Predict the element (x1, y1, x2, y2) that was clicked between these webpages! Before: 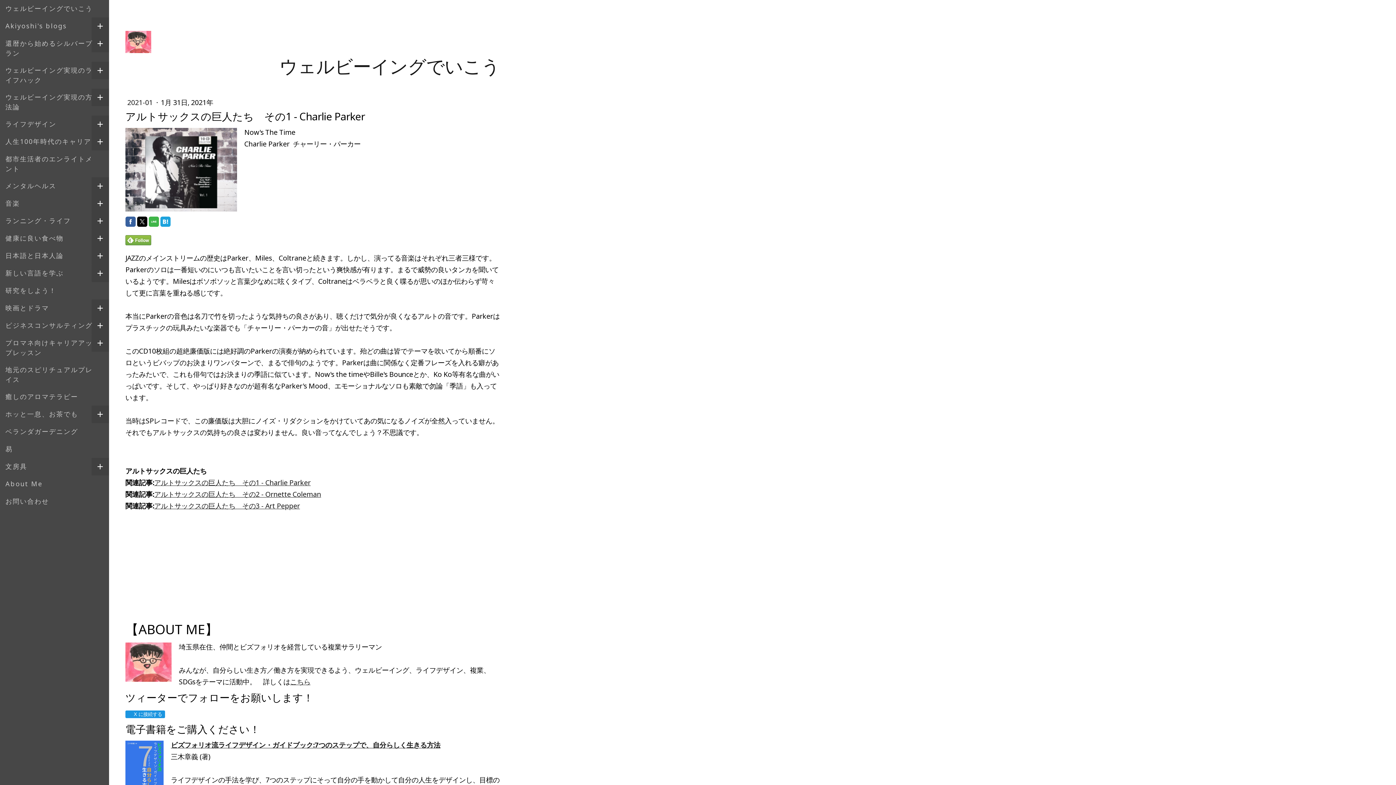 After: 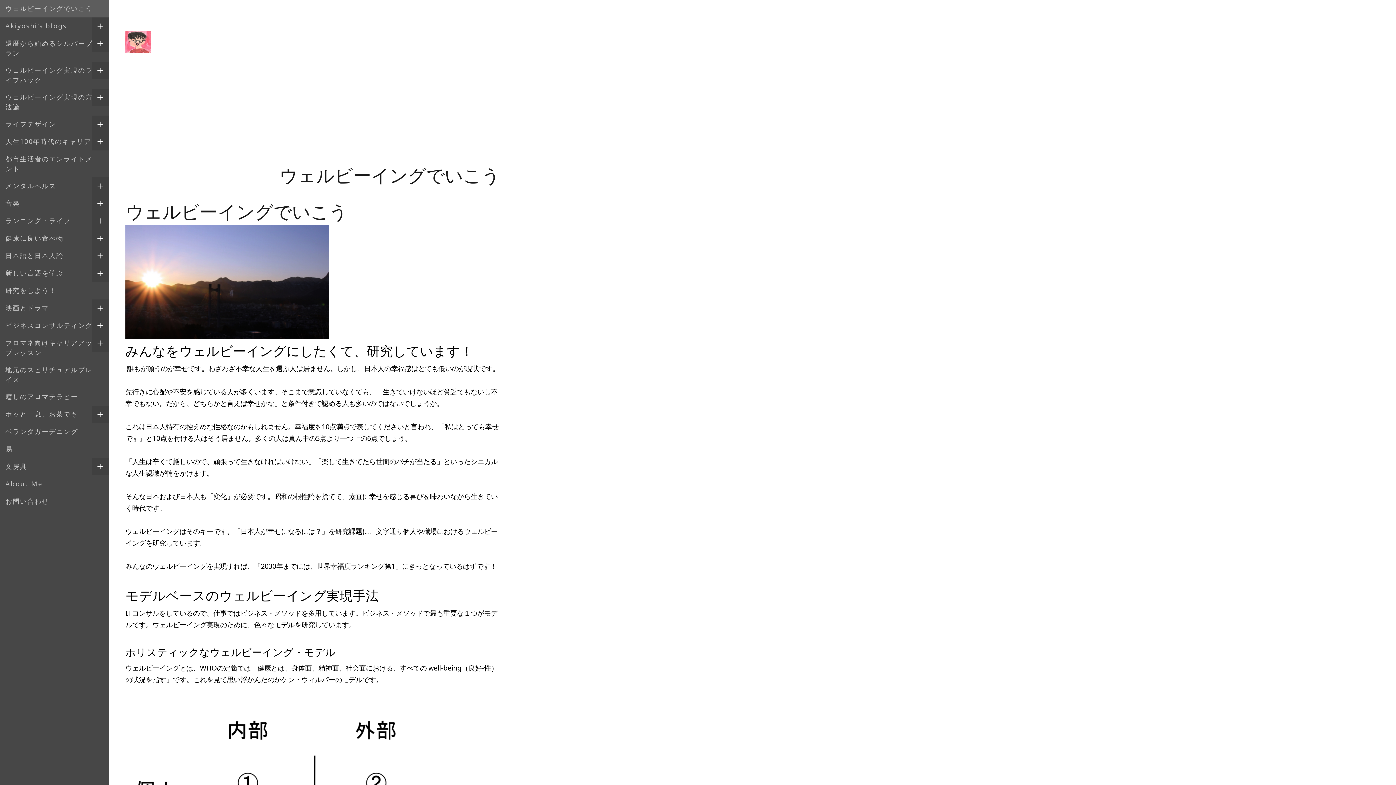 Action: bbox: (125, 32, 151, 41)